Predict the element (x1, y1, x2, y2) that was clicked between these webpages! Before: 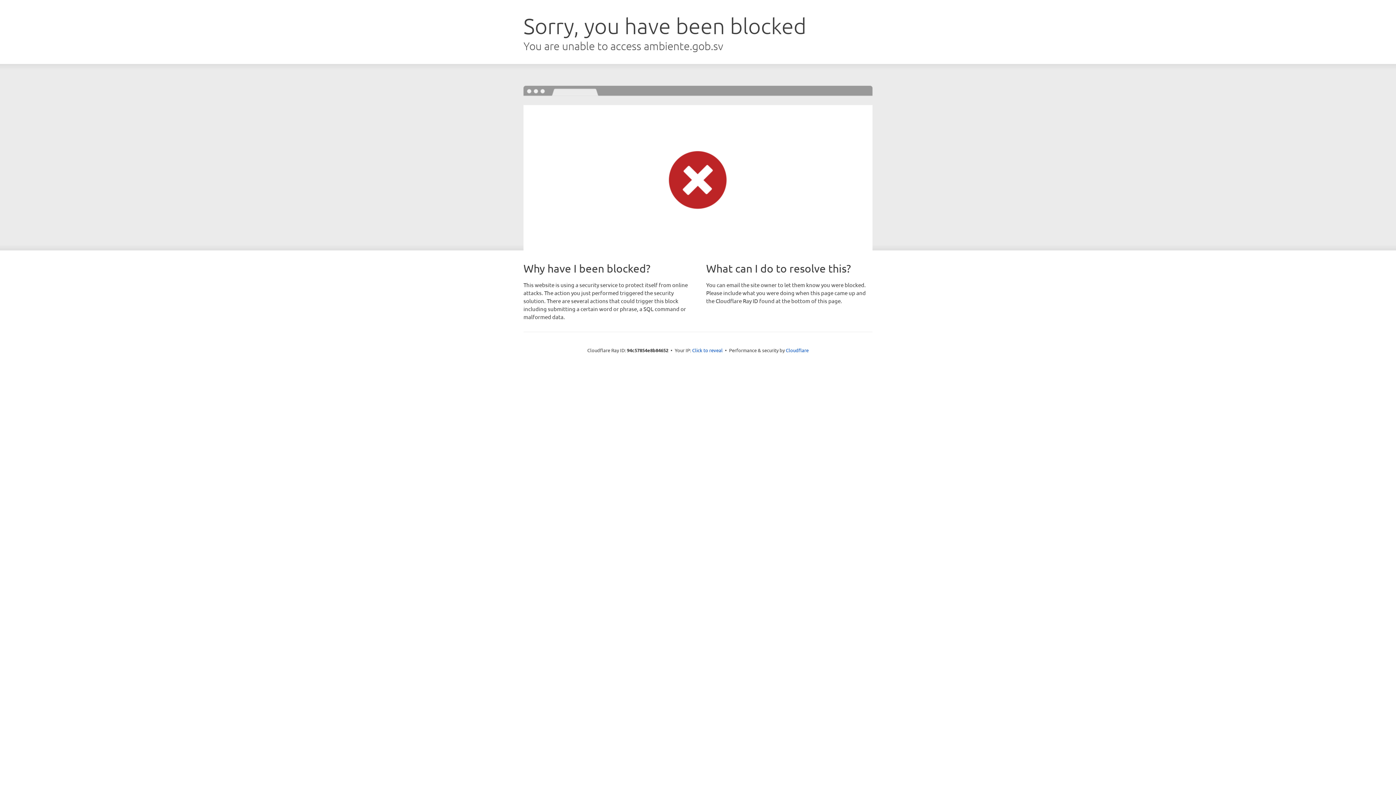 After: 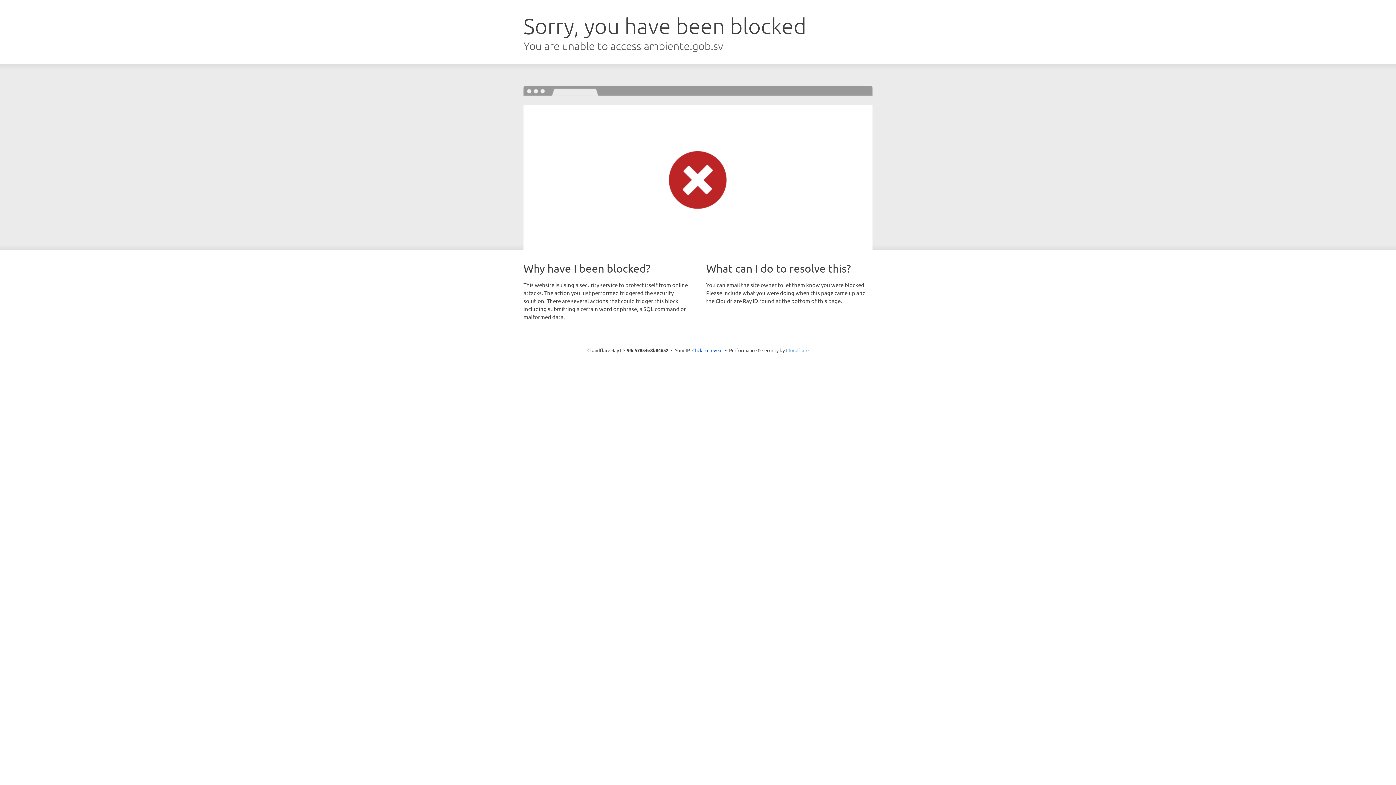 Action: label: Cloudflare bbox: (786, 347, 808, 353)